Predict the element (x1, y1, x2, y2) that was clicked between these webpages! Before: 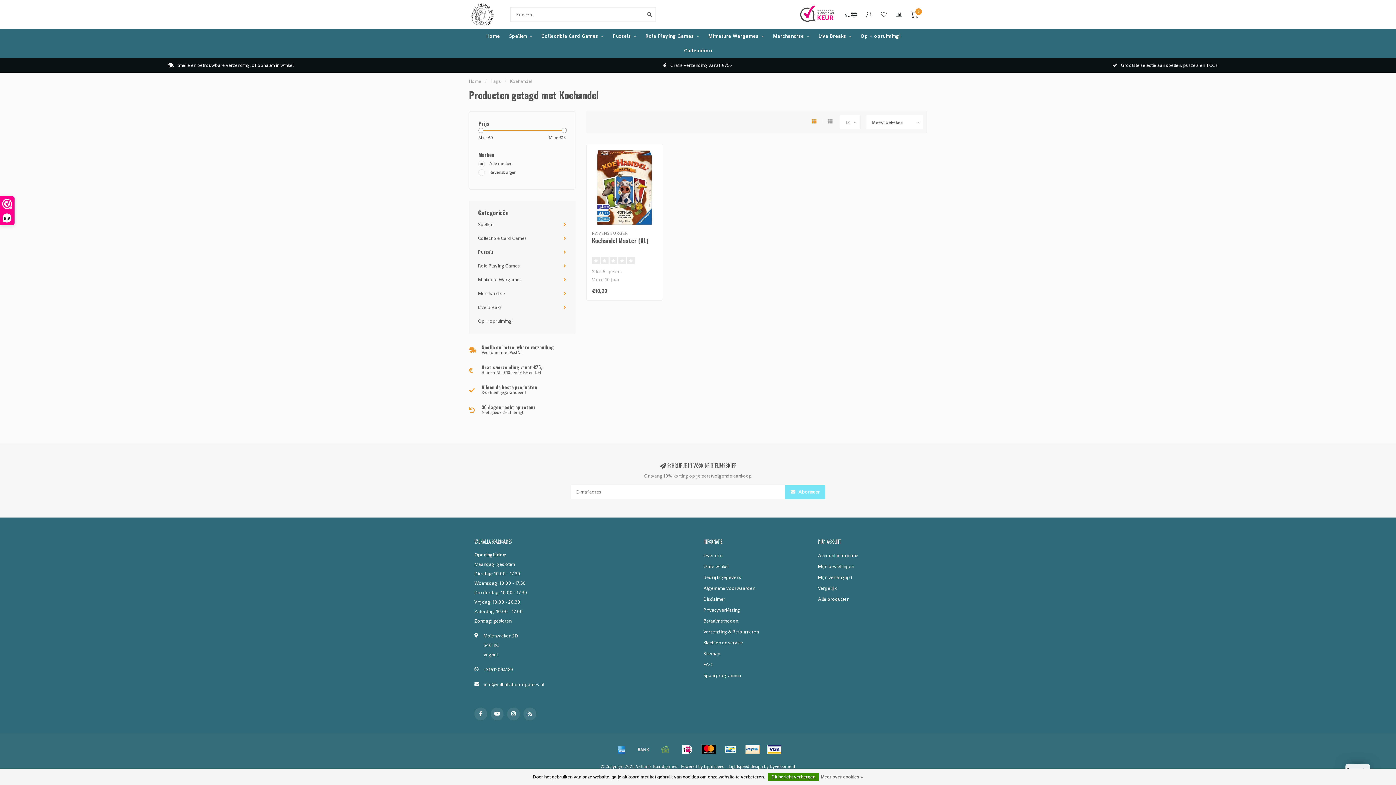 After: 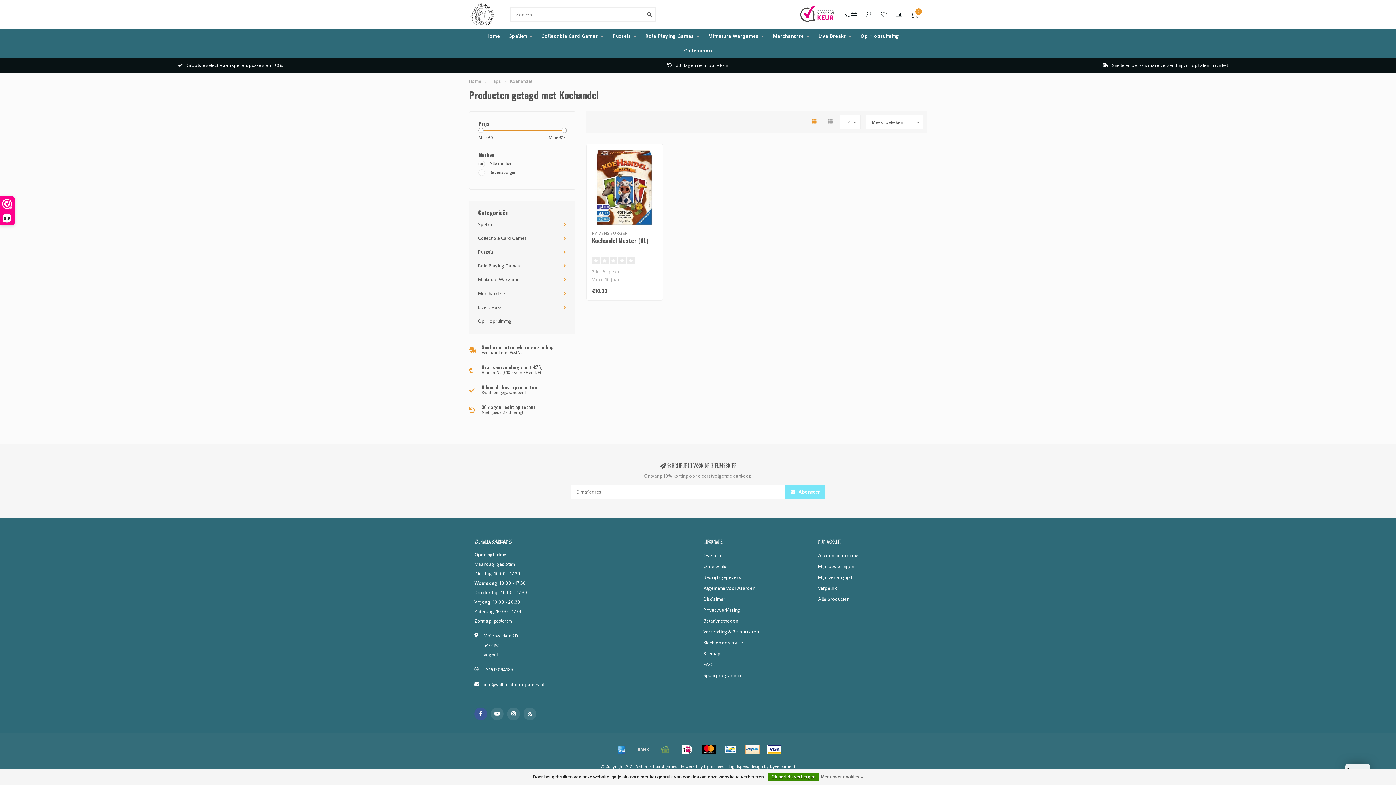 Action: bbox: (474, 708, 487, 720)